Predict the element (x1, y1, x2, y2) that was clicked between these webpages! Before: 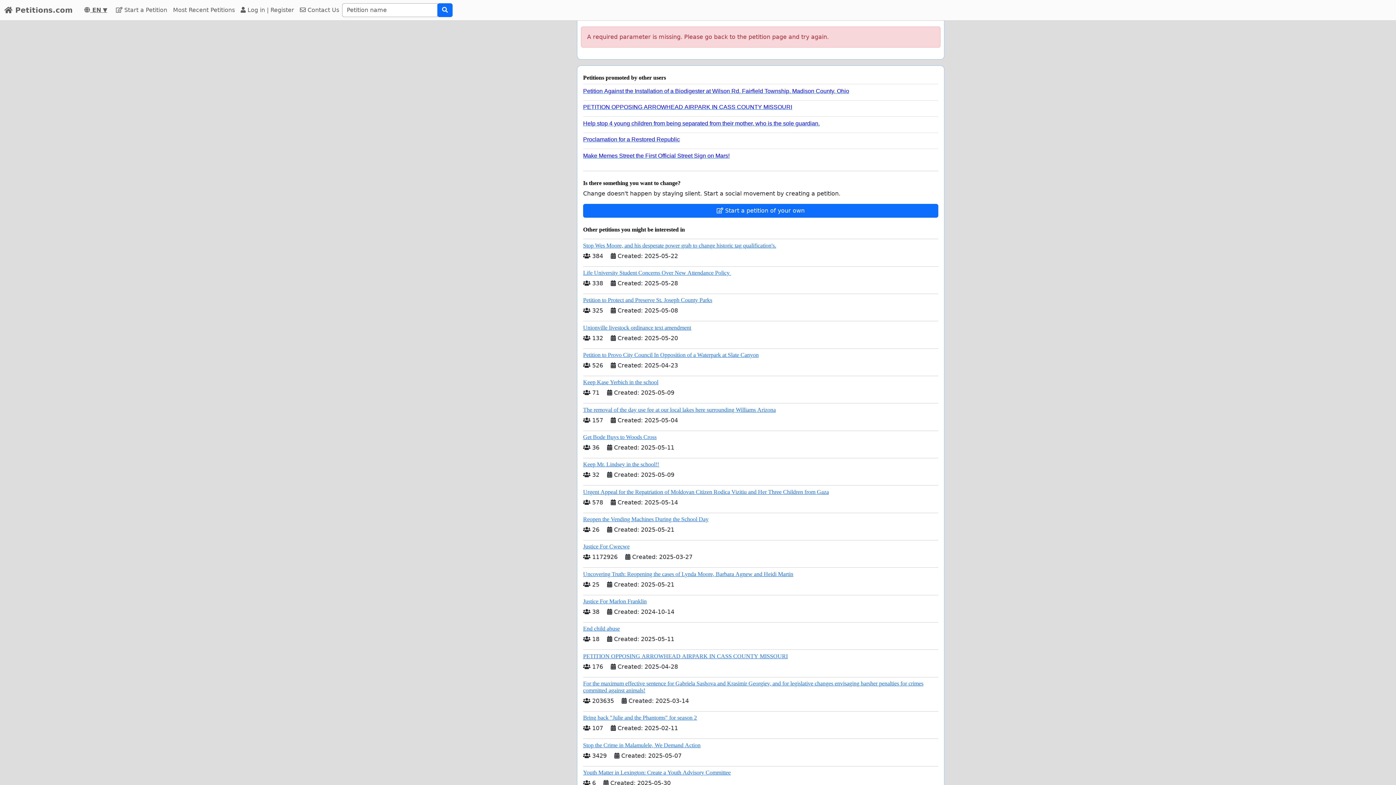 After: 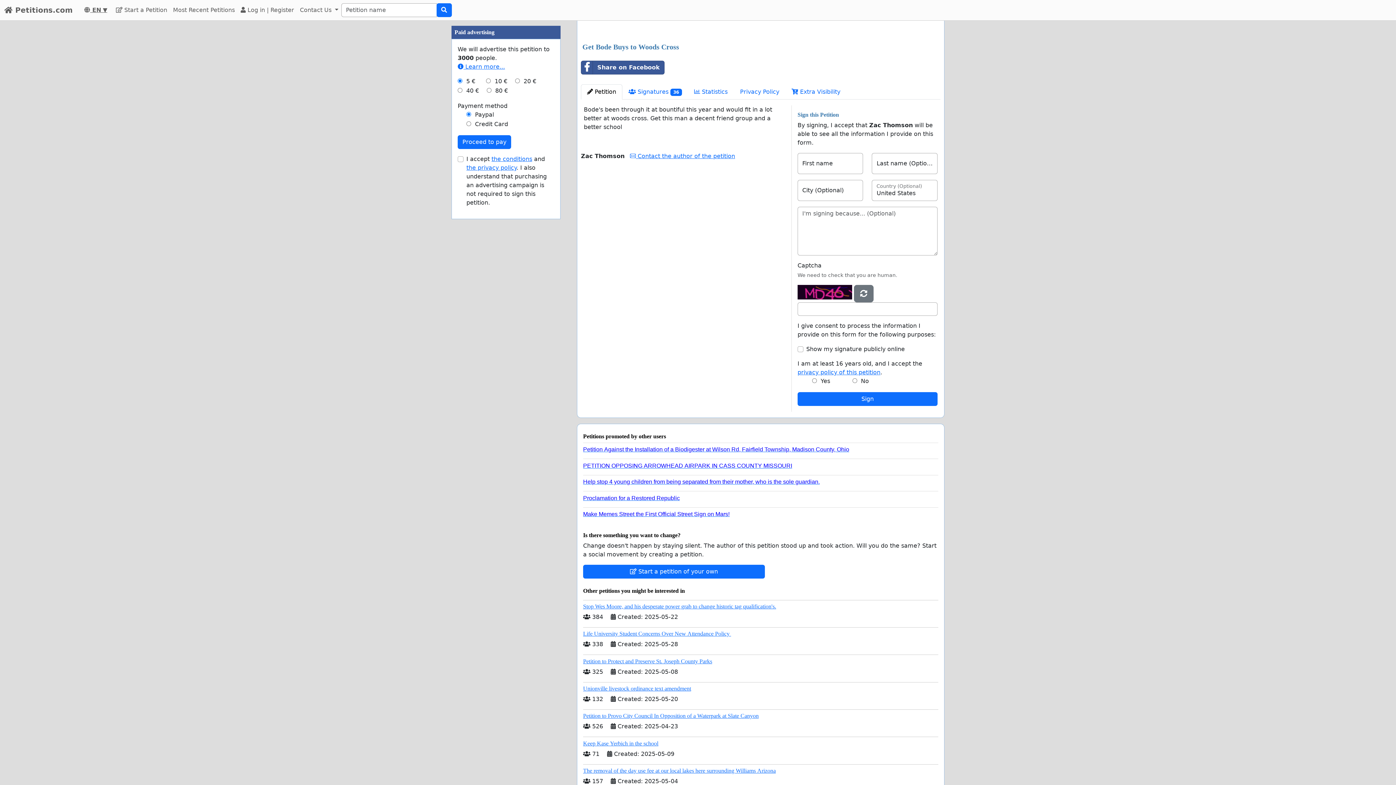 Action: bbox: (583, 434, 656, 440) label: Get Bode Buys to Woods Cross